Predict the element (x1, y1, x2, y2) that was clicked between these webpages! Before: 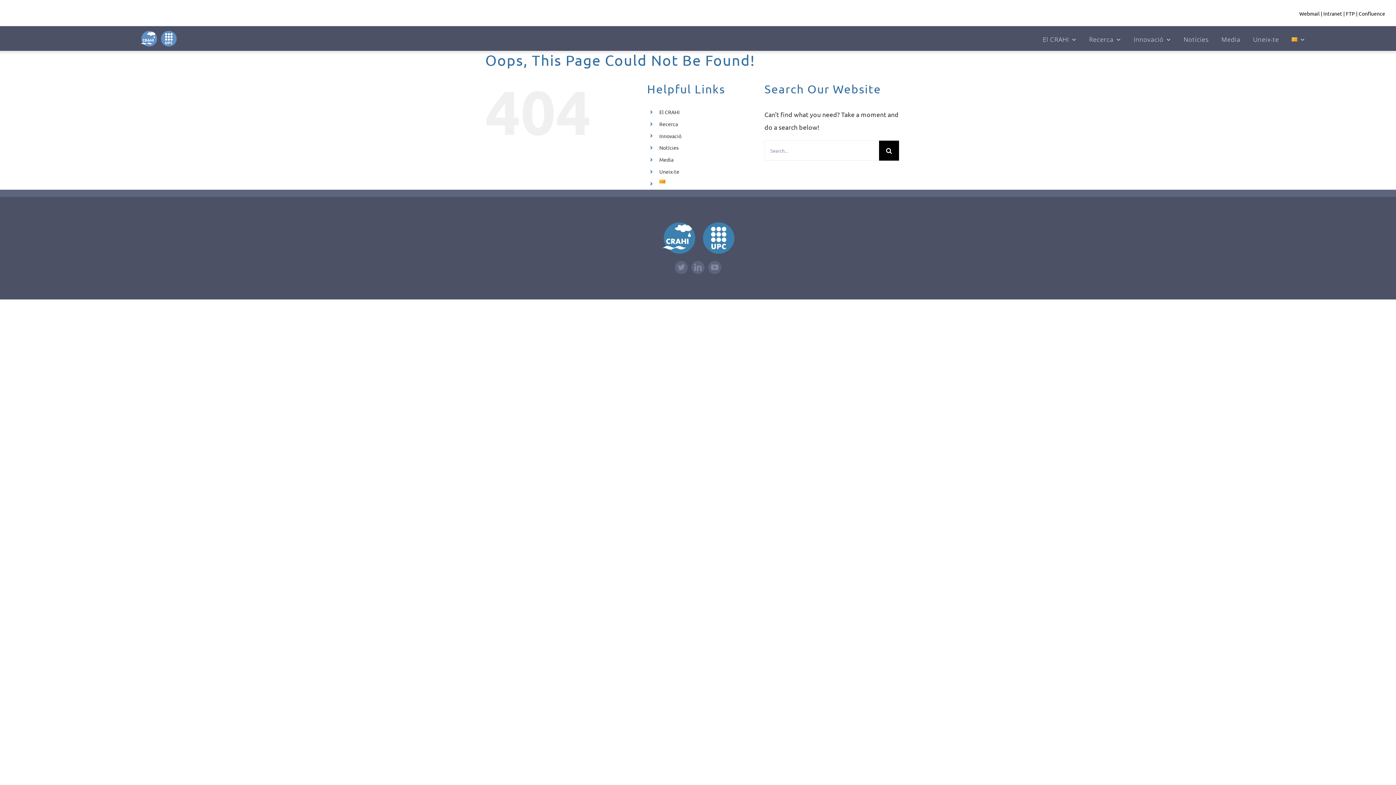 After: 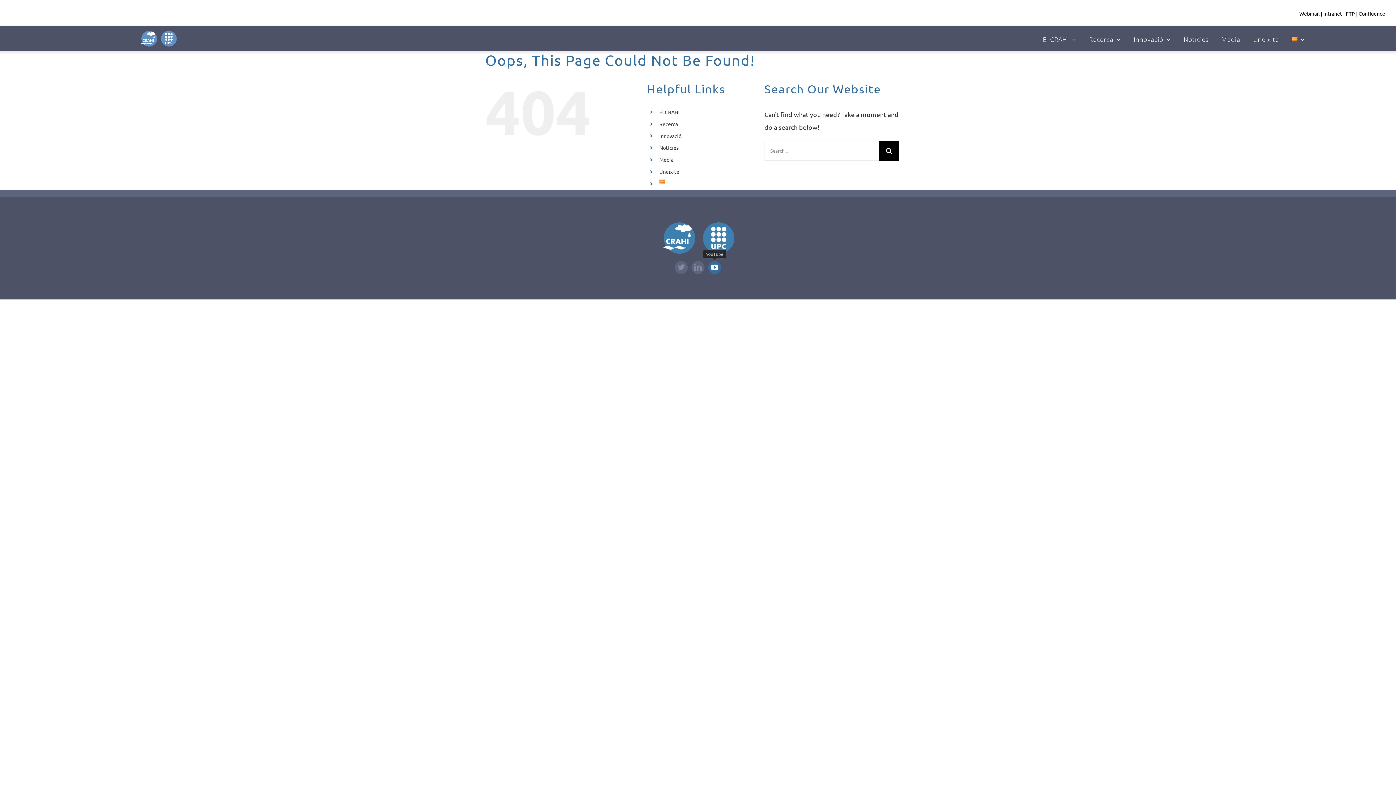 Action: bbox: (708, 261, 721, 274) label: youtube